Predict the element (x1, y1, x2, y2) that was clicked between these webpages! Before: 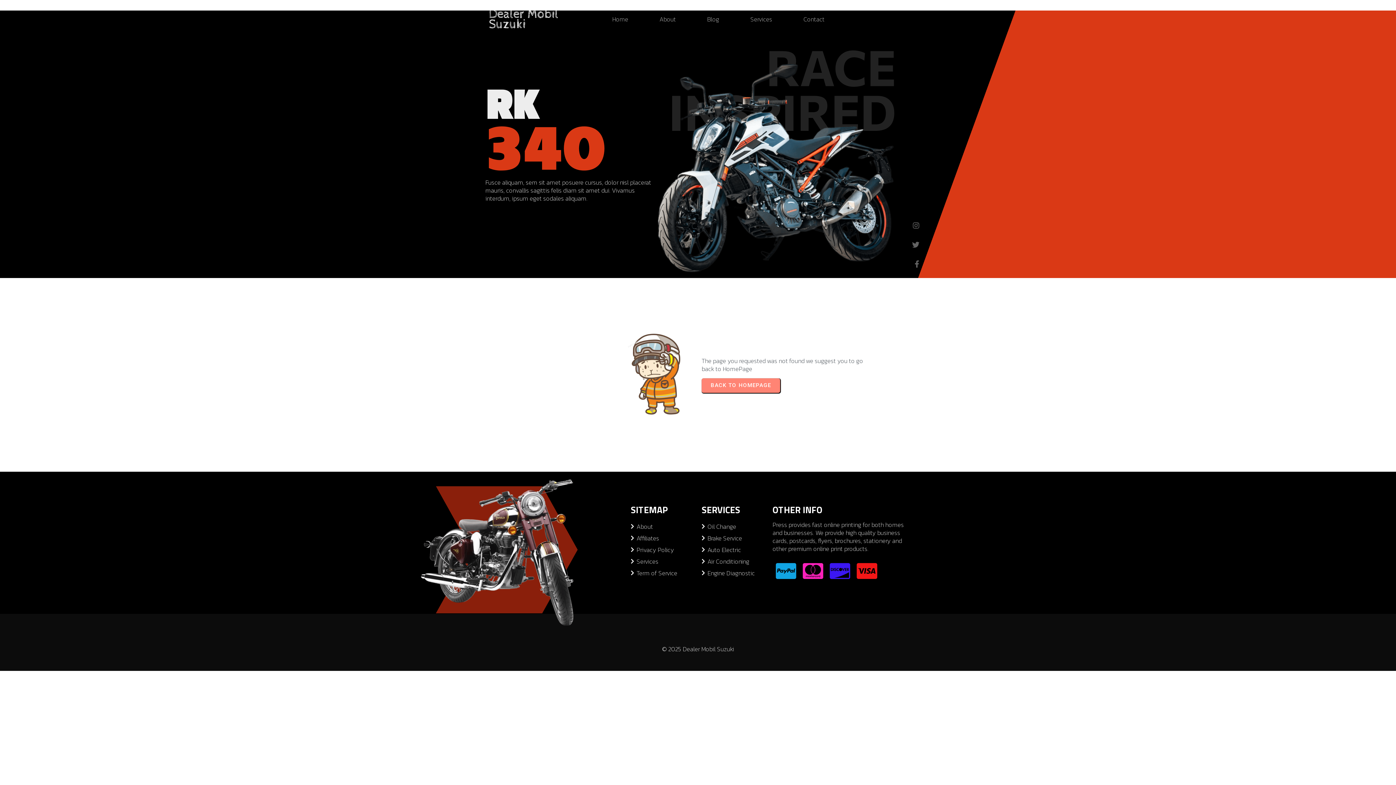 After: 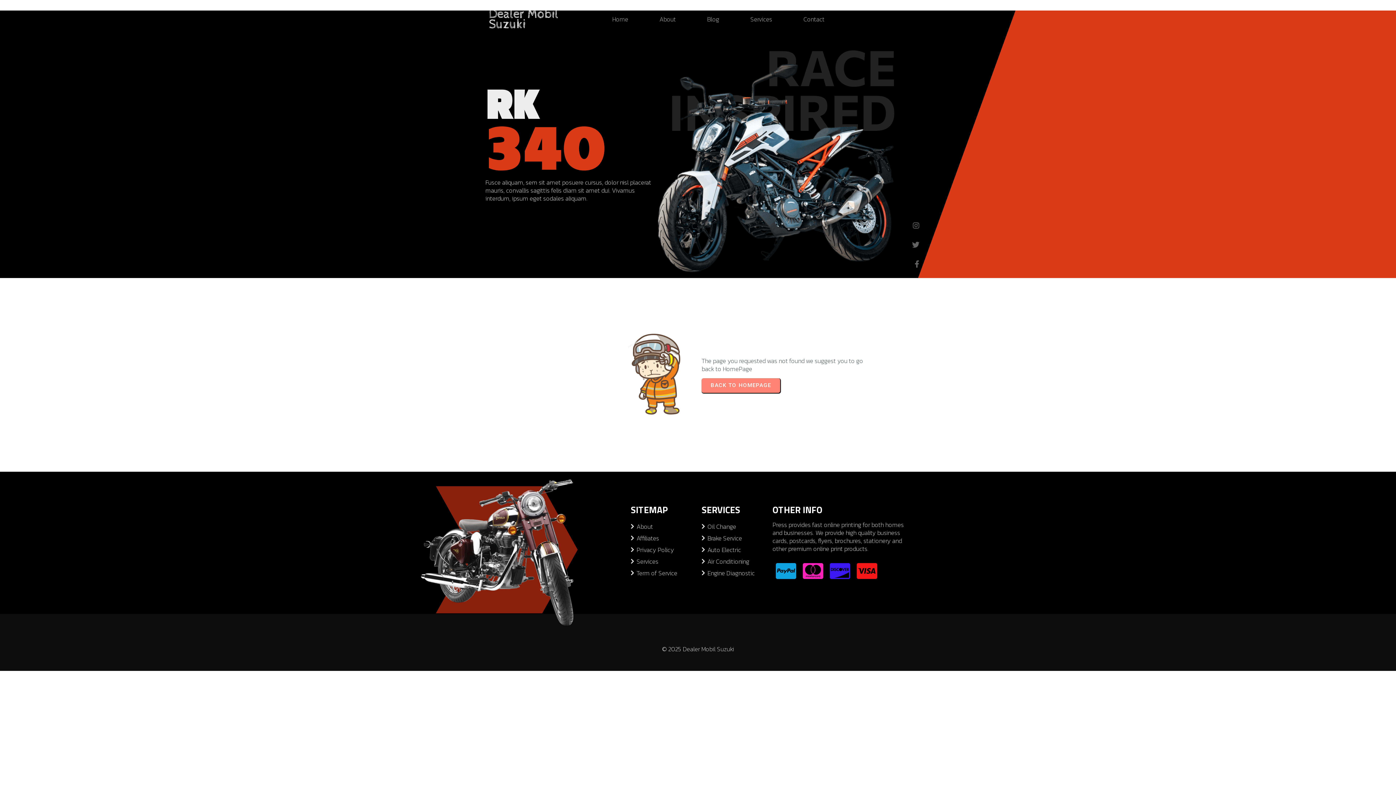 Action: bbox: (701, 567, 765, 579) label: Engine Diagnostic